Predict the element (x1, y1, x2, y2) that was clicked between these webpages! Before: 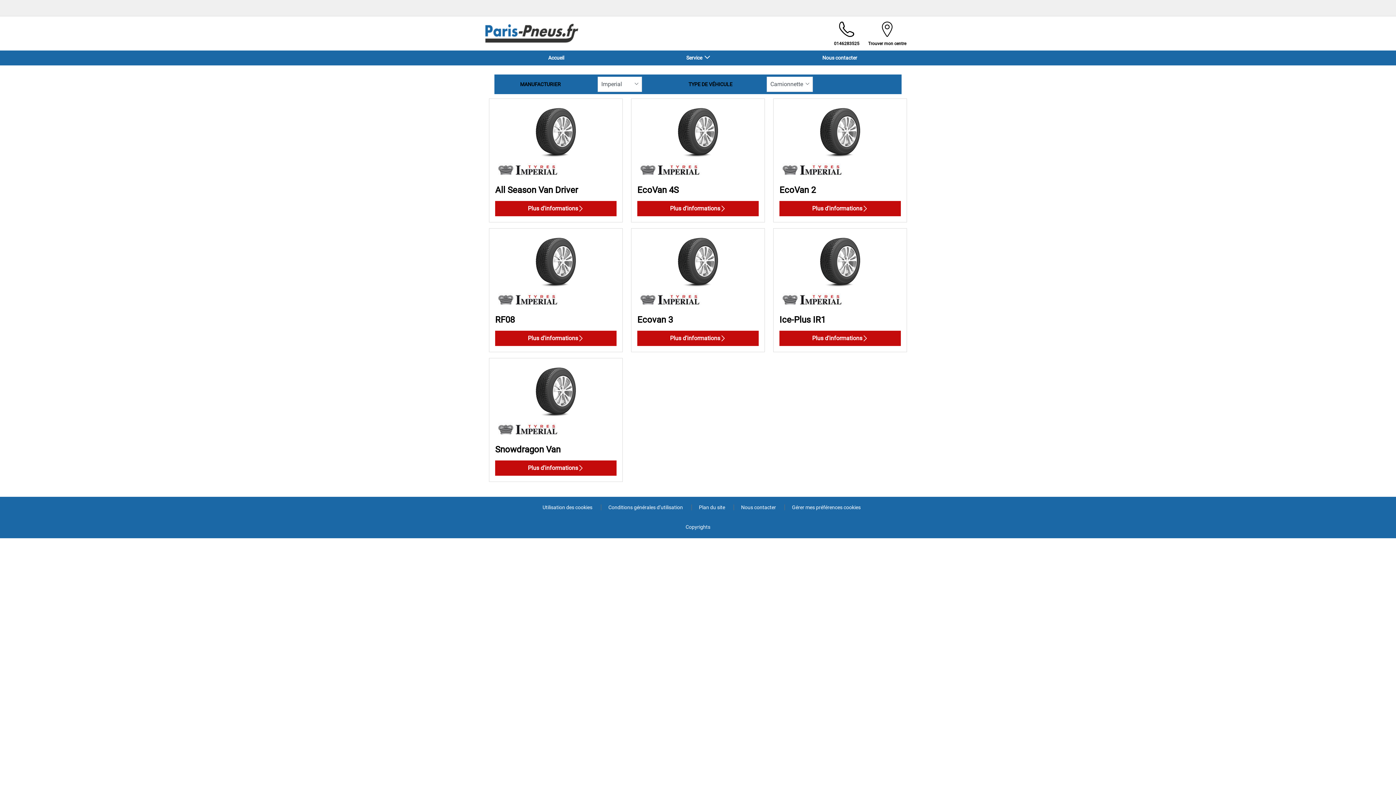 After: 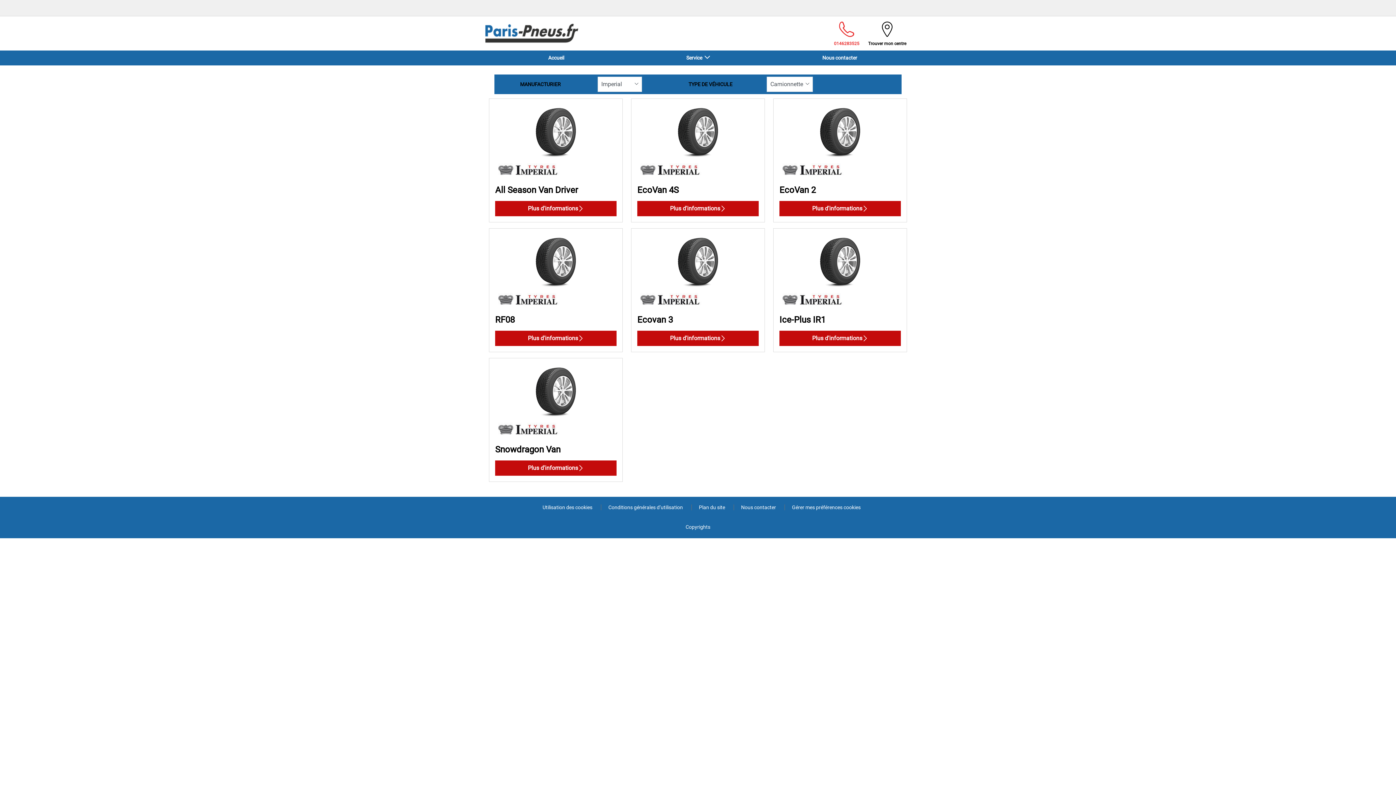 Action: bbox: (829, 16, 864, 50) label: 0146283525